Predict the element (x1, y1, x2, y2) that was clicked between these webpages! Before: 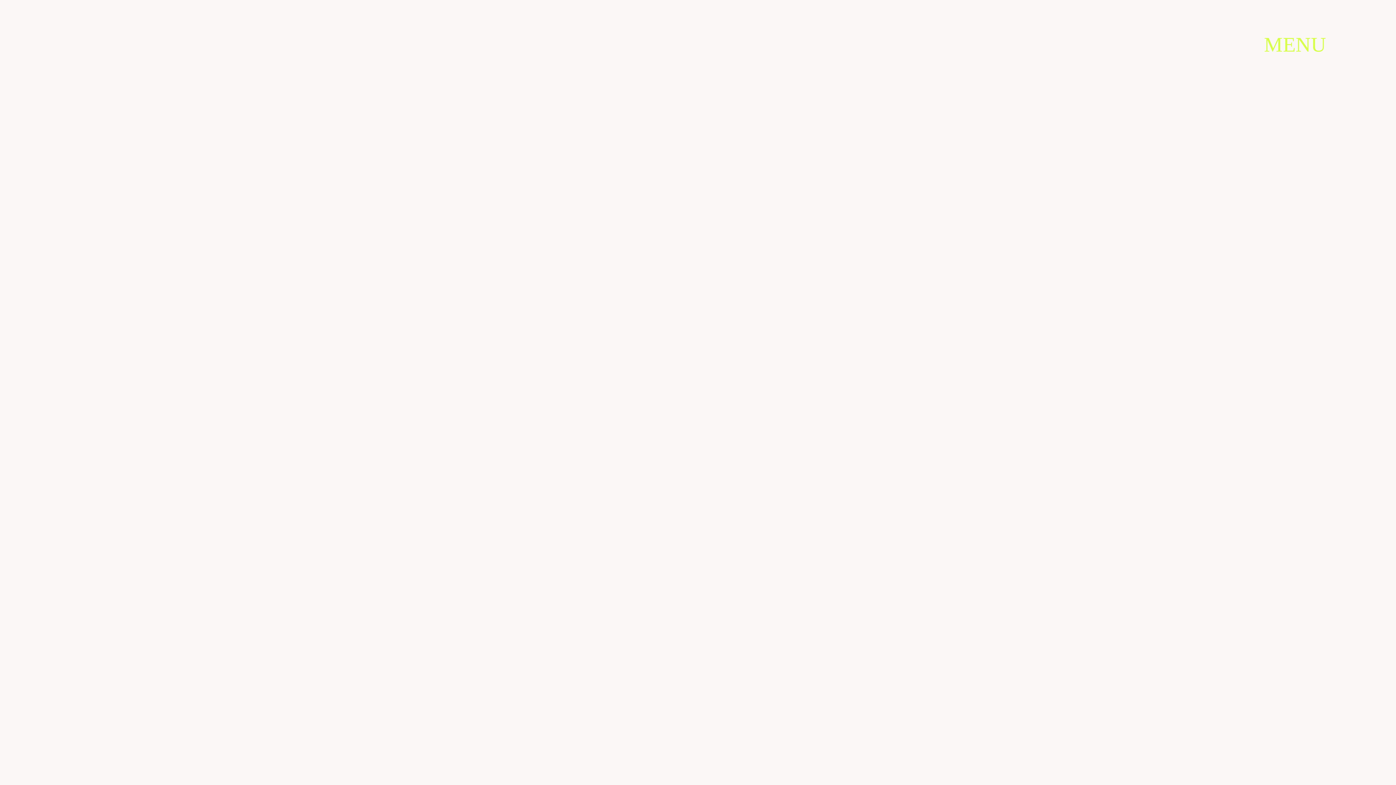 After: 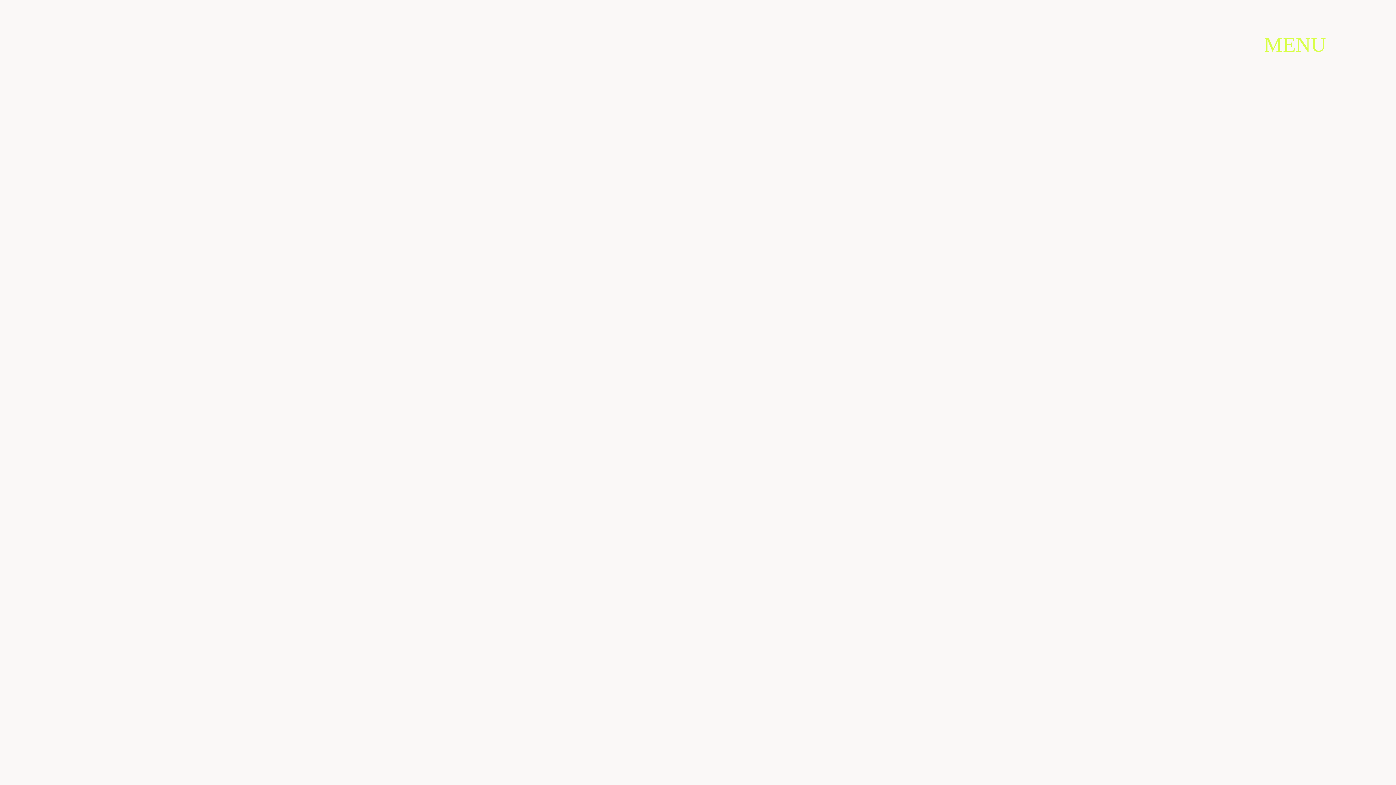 Action: label: ← bbox: (45, 60, 102, 125)